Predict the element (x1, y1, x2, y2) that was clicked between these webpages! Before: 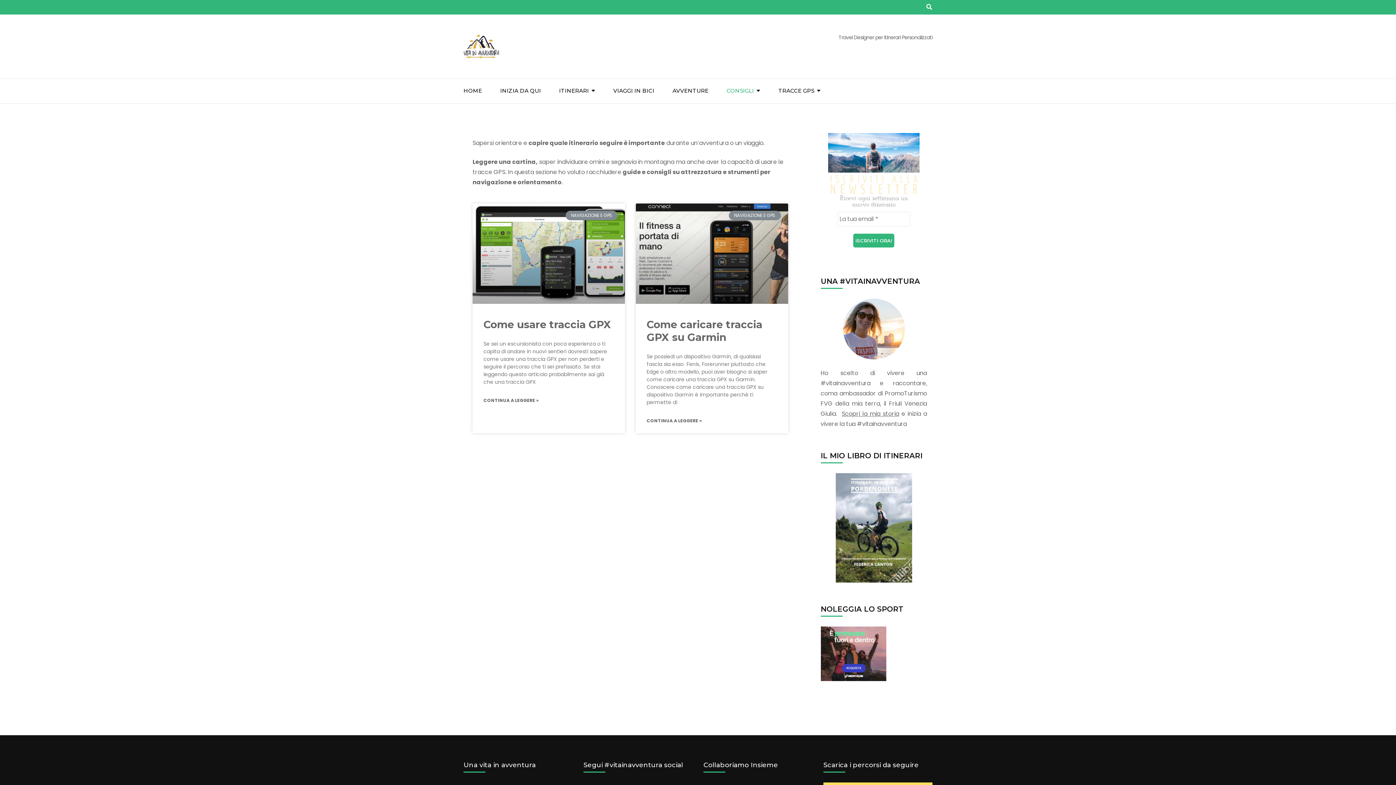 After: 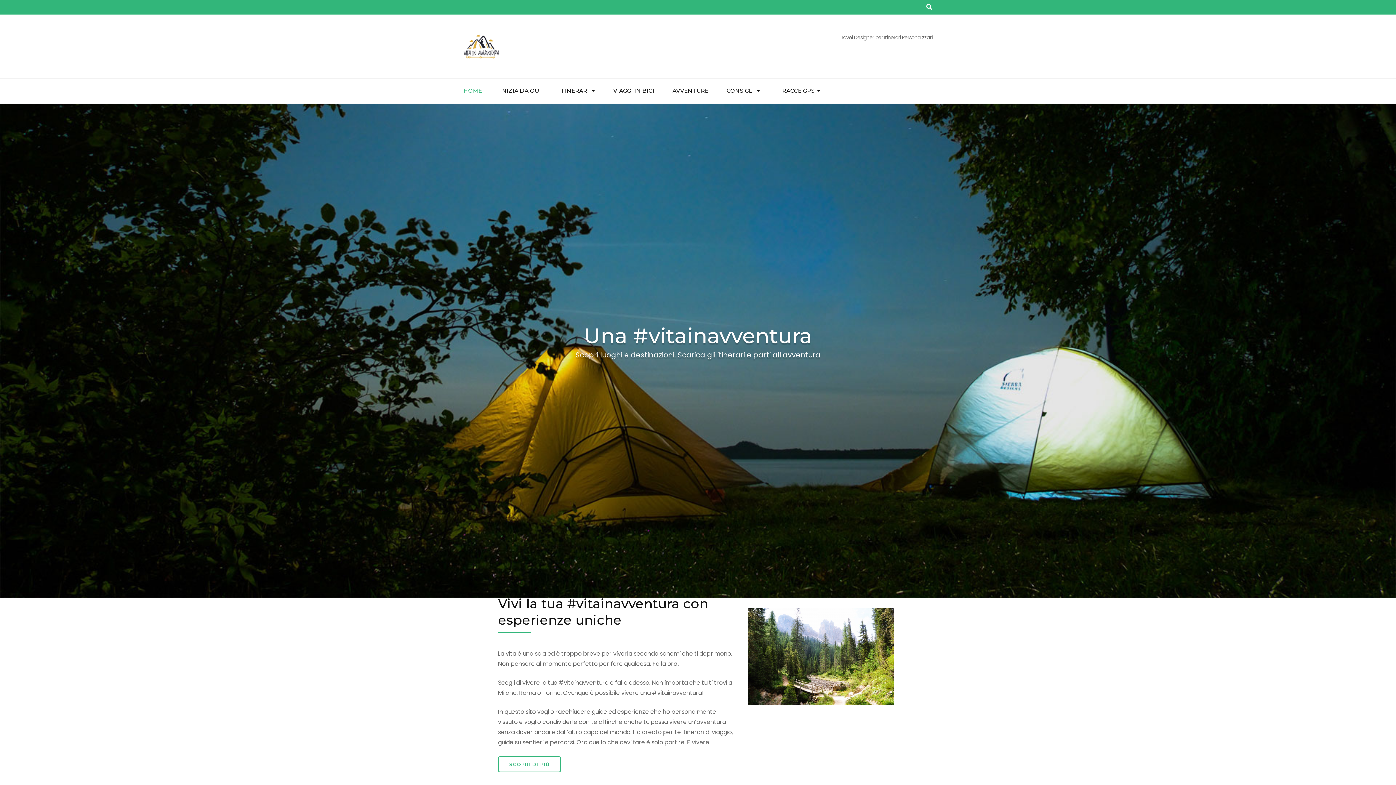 Action: bbox: (463, 29, 499, 64)